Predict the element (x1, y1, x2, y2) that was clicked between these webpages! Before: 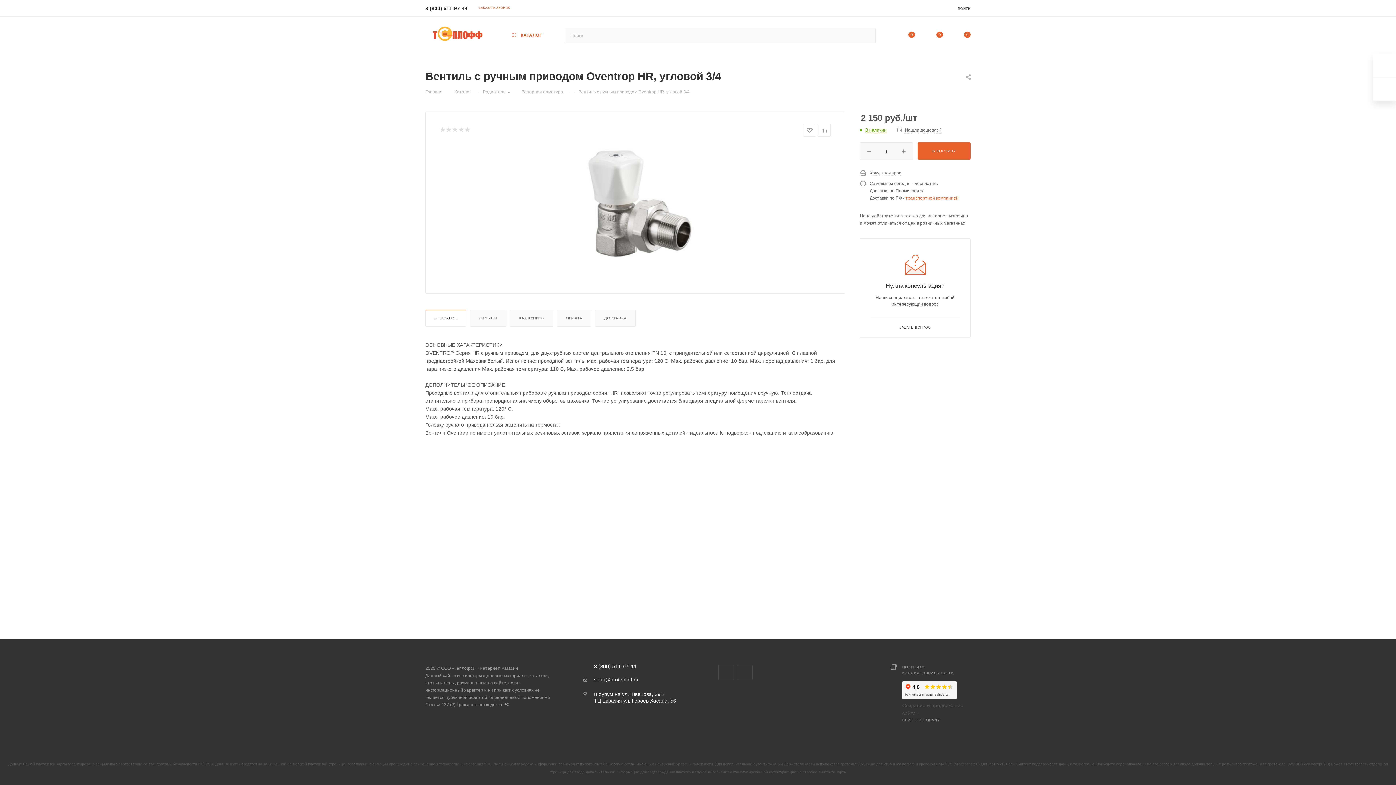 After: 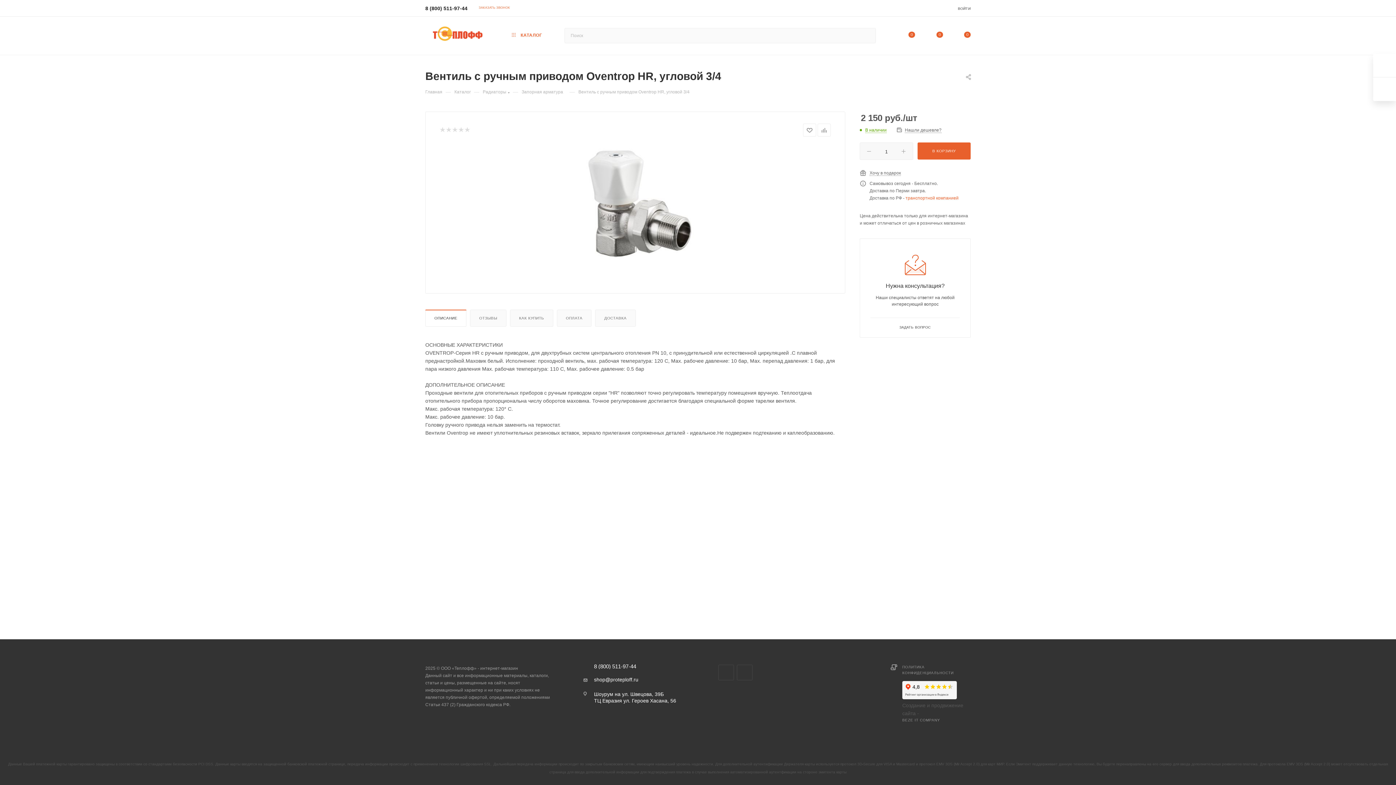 Action: label: 8 (800) 511-97-44 bbox: (594, 664, 636, 669)